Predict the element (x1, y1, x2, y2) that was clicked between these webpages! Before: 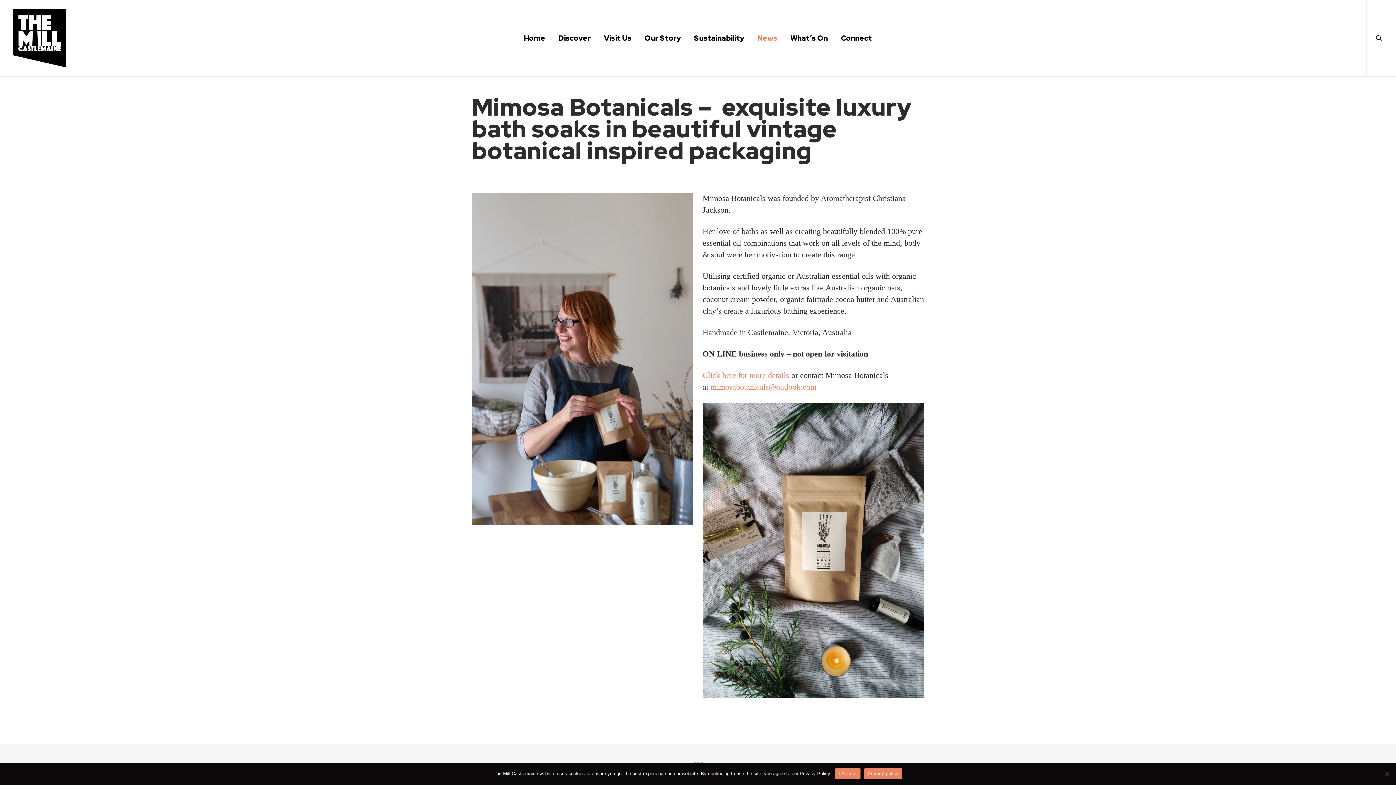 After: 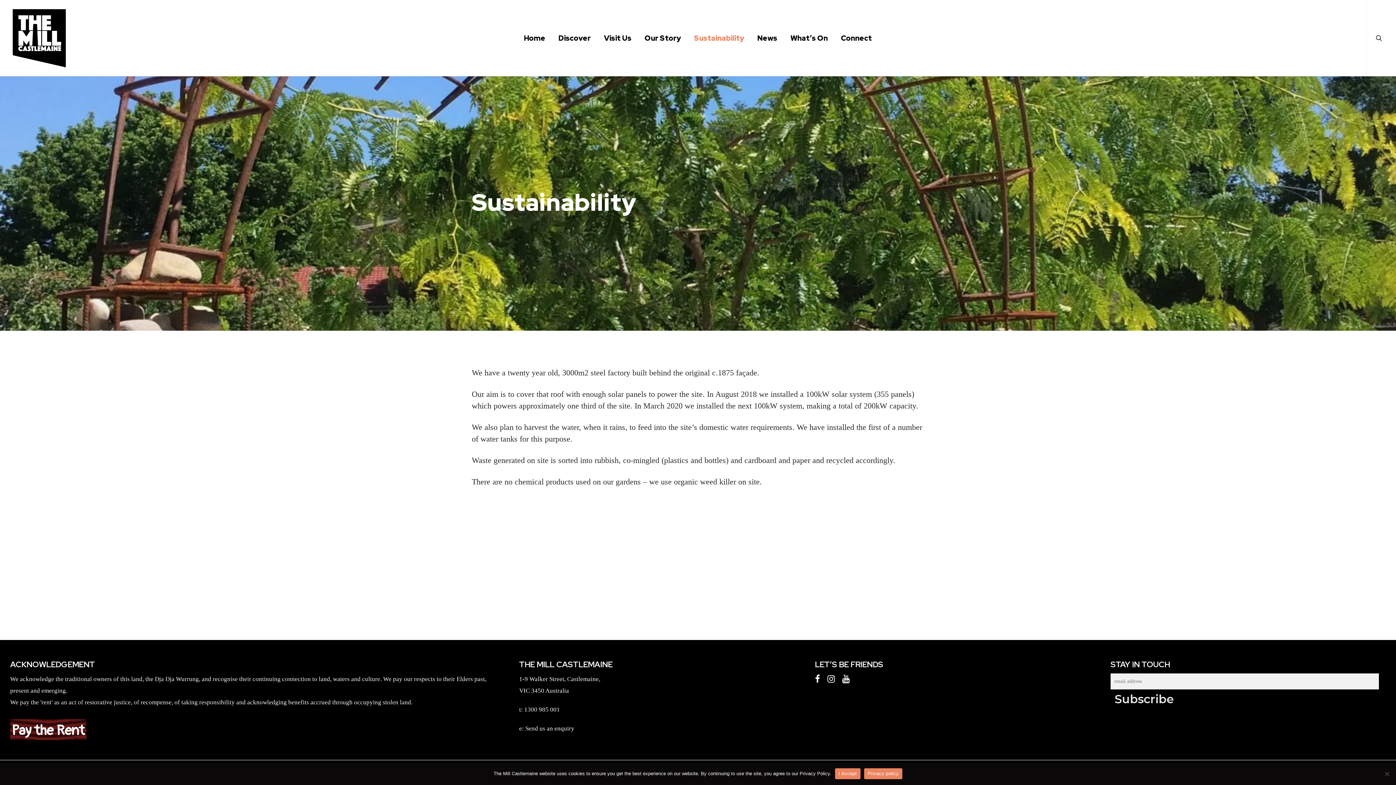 Action: bbox: (687, 34, 751, 41) label: Sustainability